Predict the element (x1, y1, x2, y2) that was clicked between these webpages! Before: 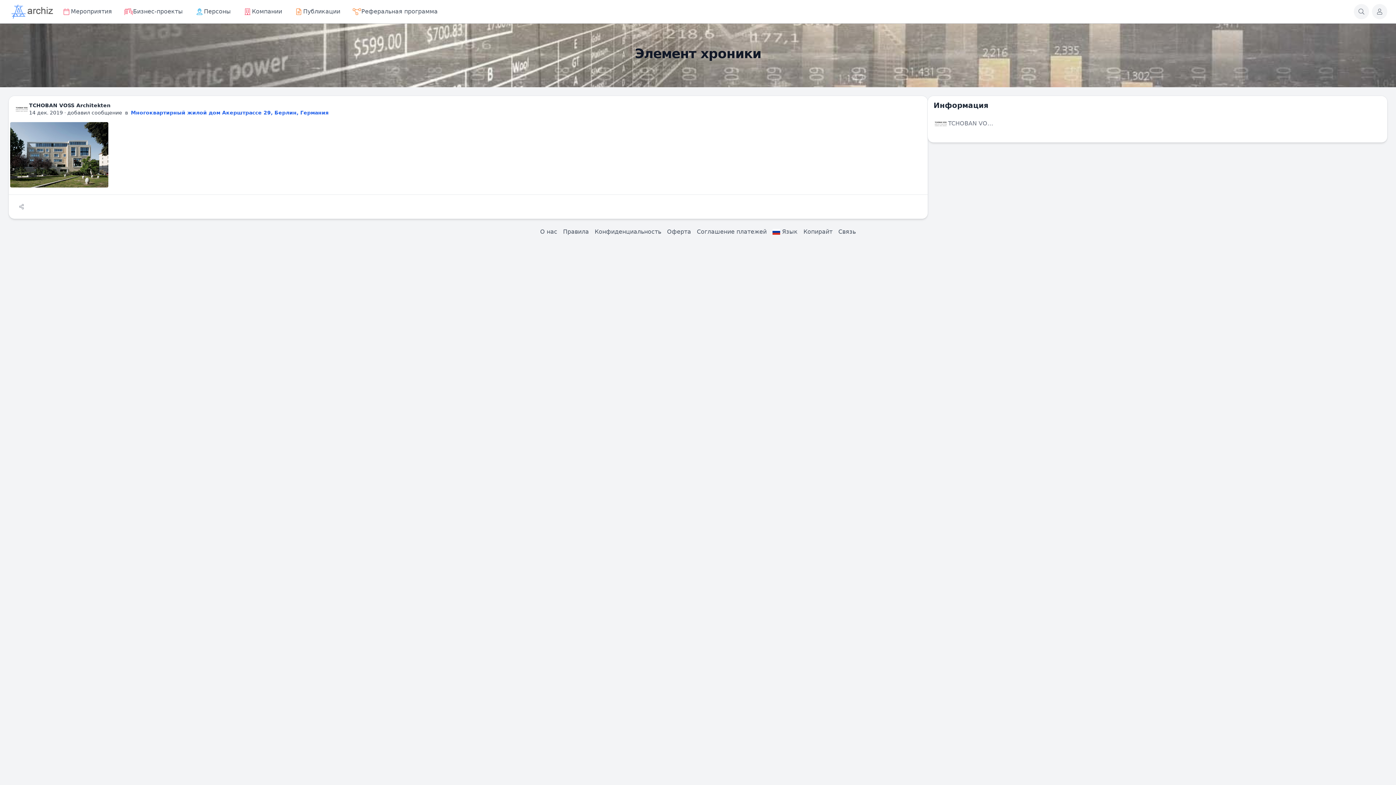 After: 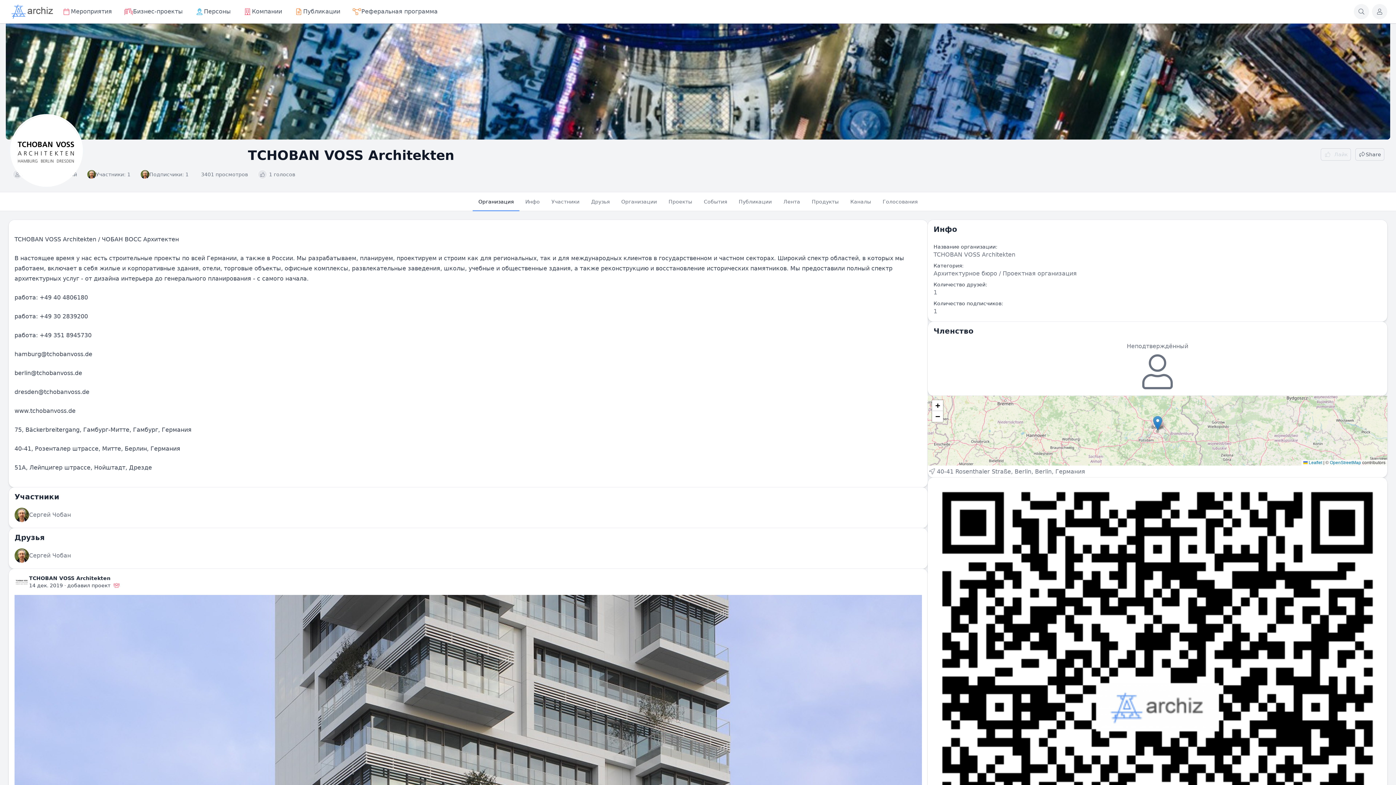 Action: bbox: (14, 101, 29, 116)